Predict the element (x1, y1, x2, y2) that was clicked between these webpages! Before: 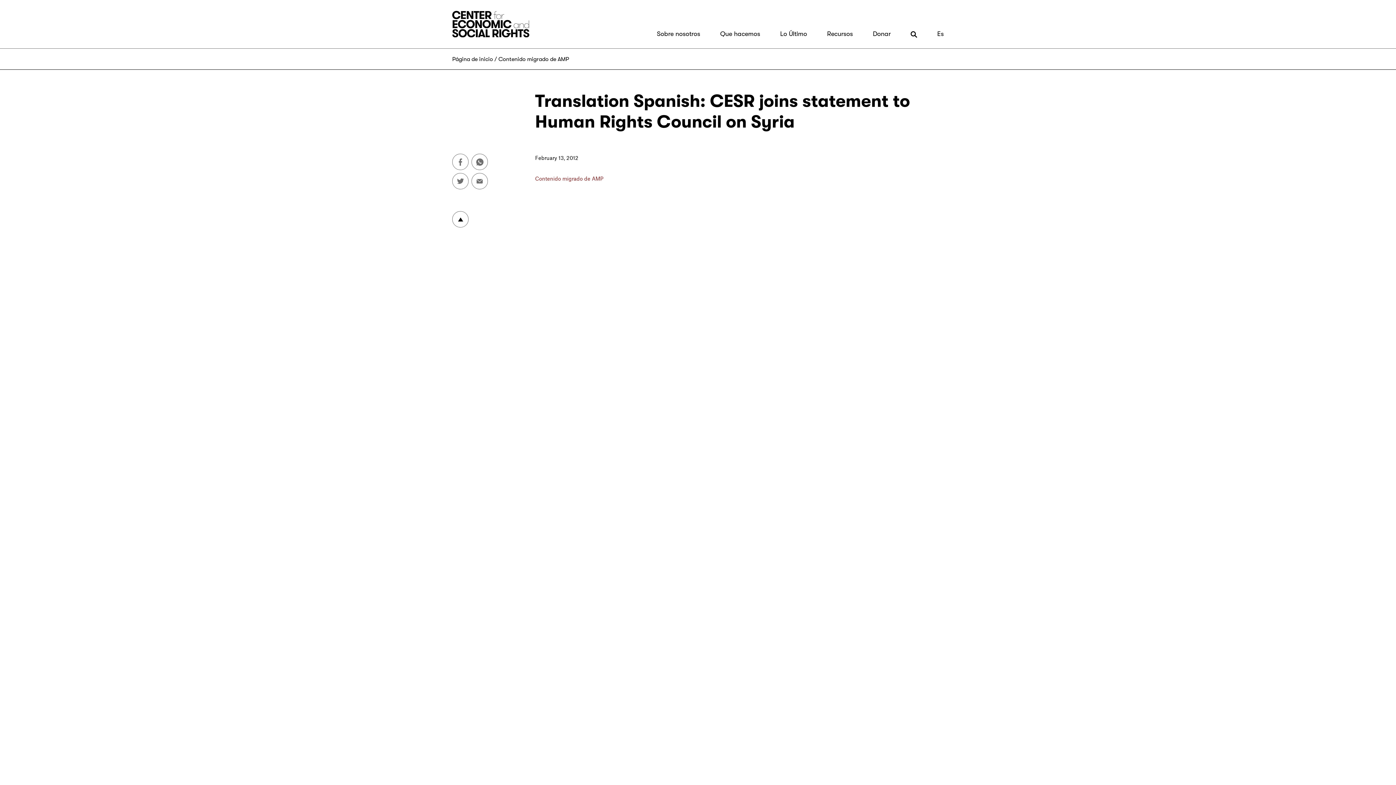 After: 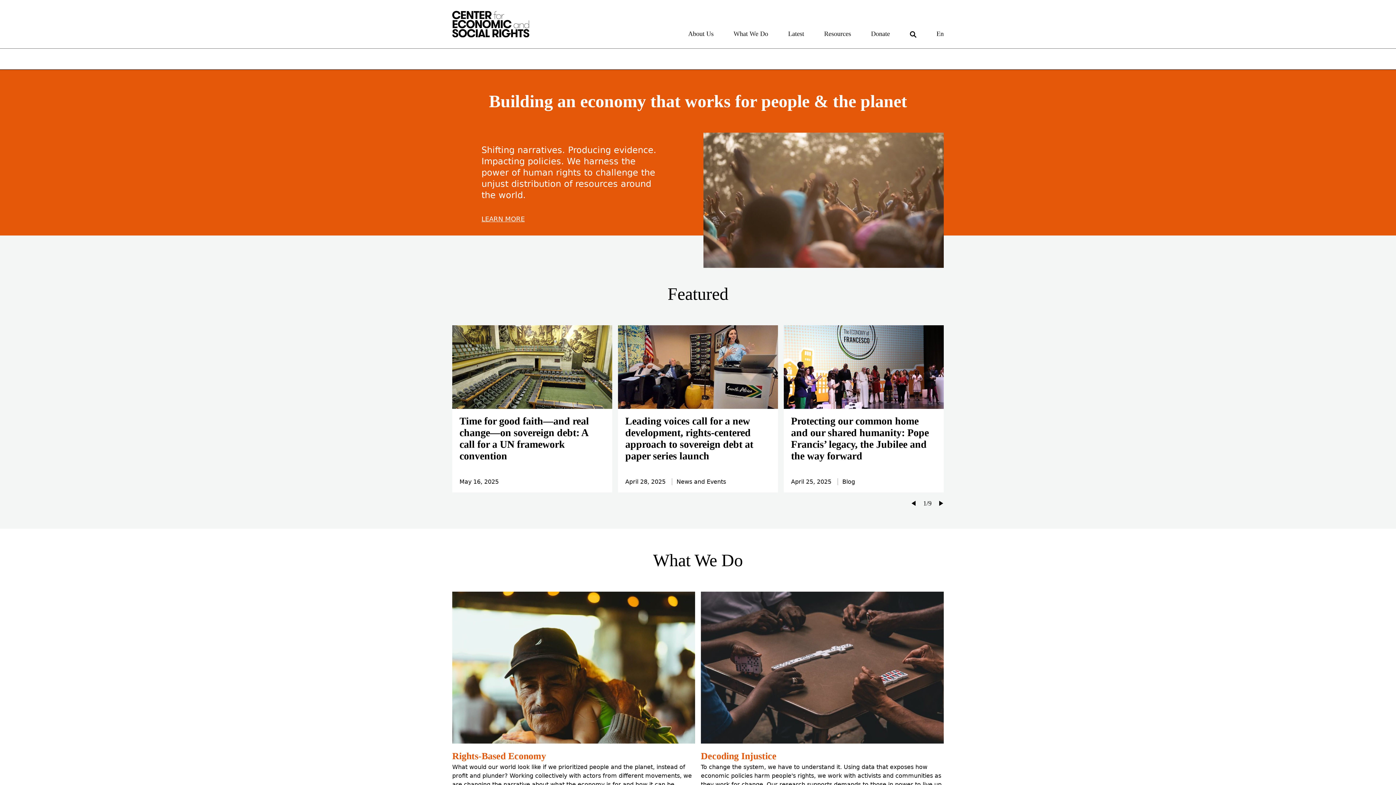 Action: bbox: (452, 9, 529, 38)